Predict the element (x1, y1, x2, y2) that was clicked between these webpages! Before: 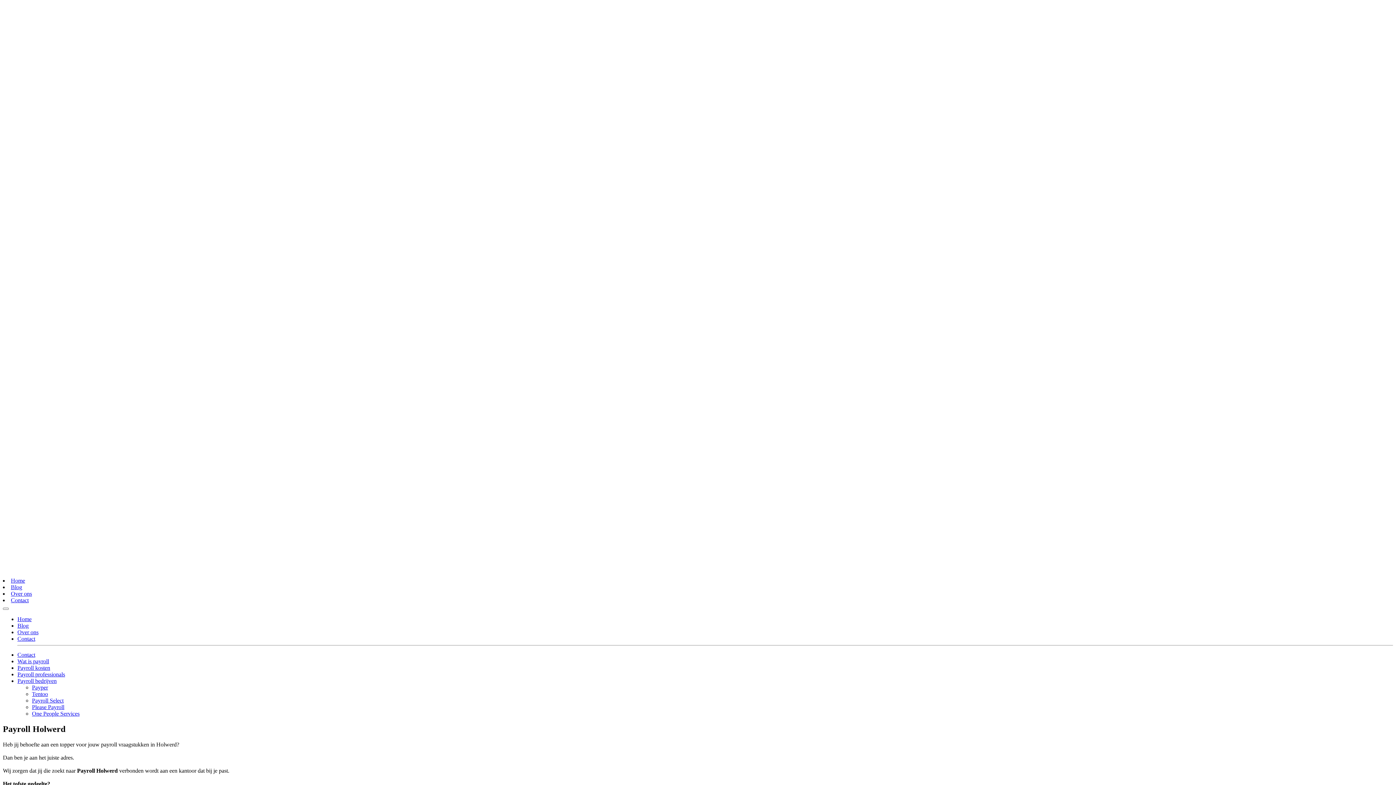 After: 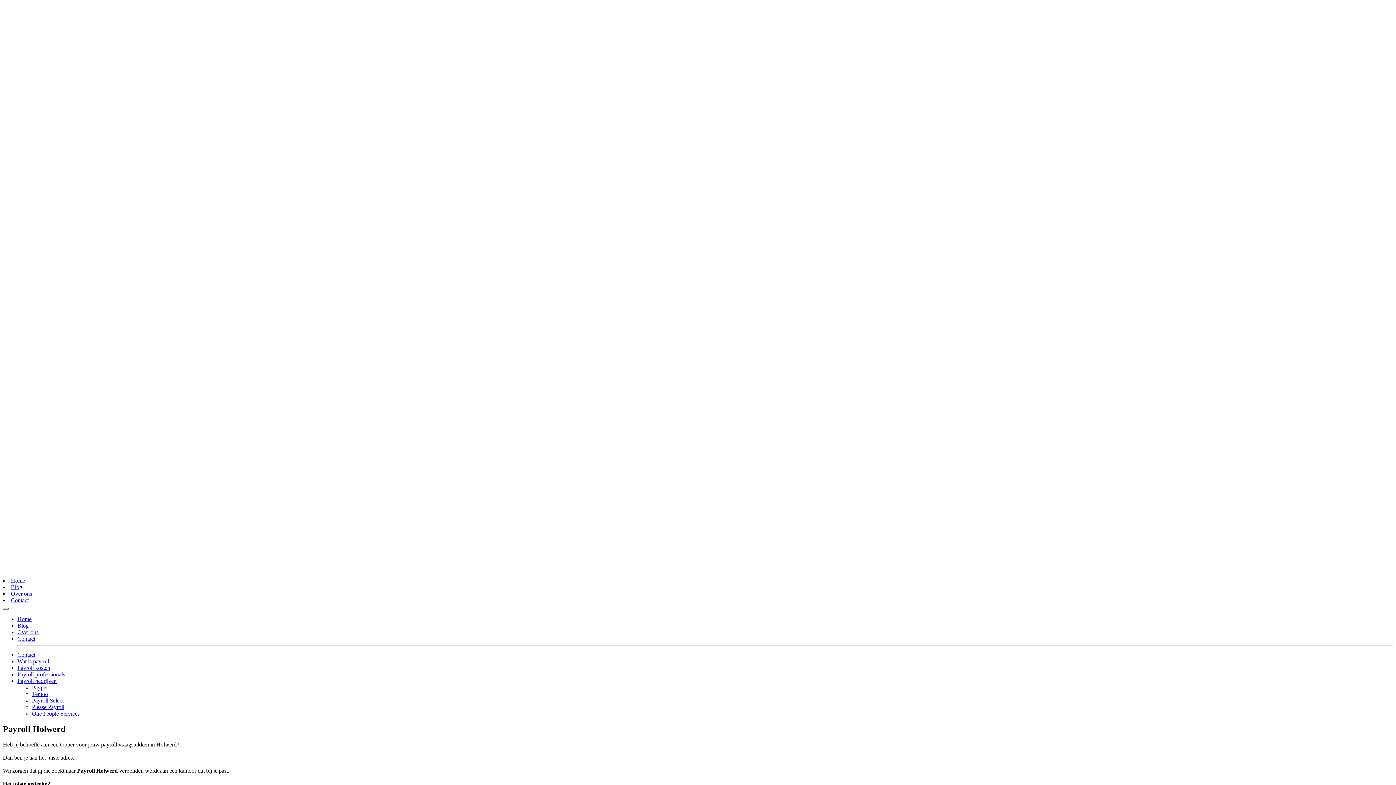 Action: label: Toggle navigation bbox: (2, 607, 8, 610)